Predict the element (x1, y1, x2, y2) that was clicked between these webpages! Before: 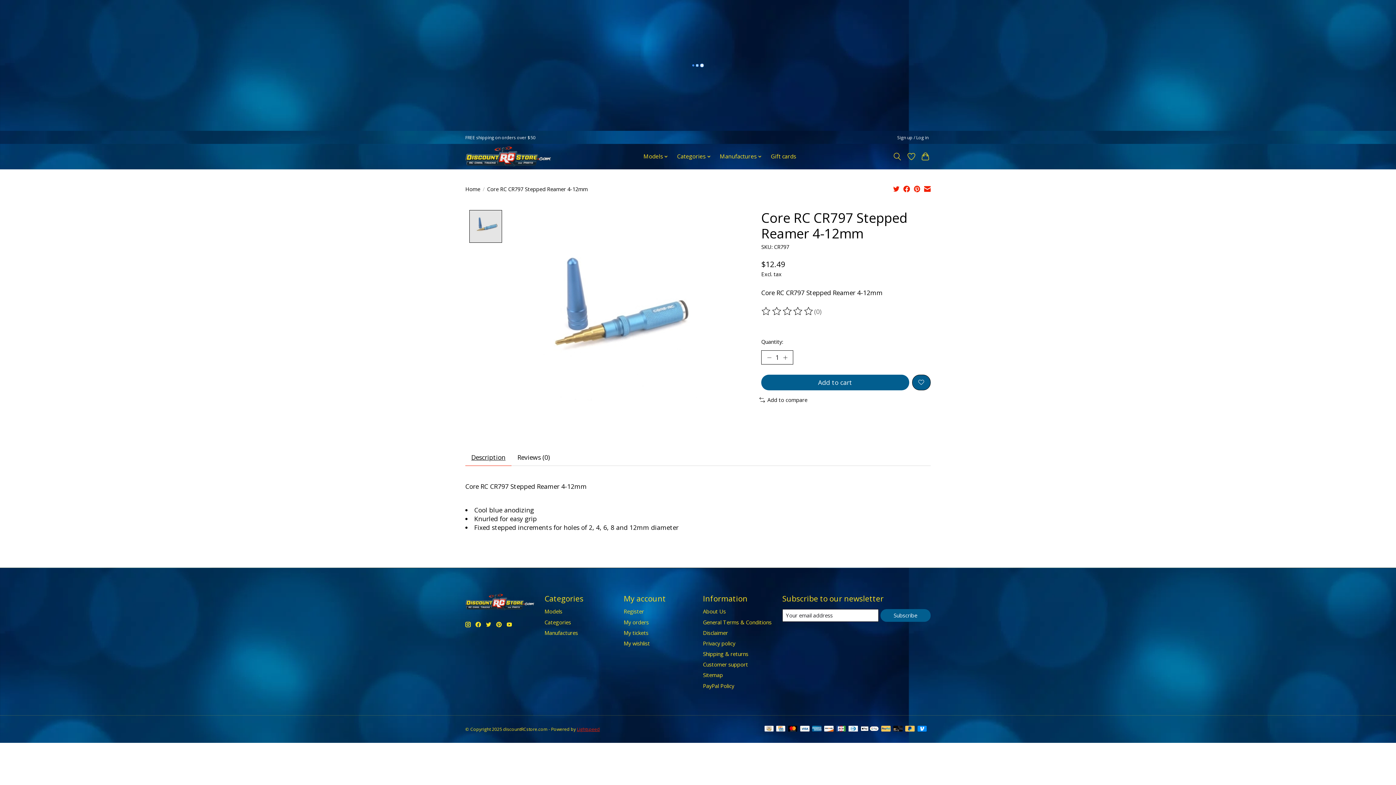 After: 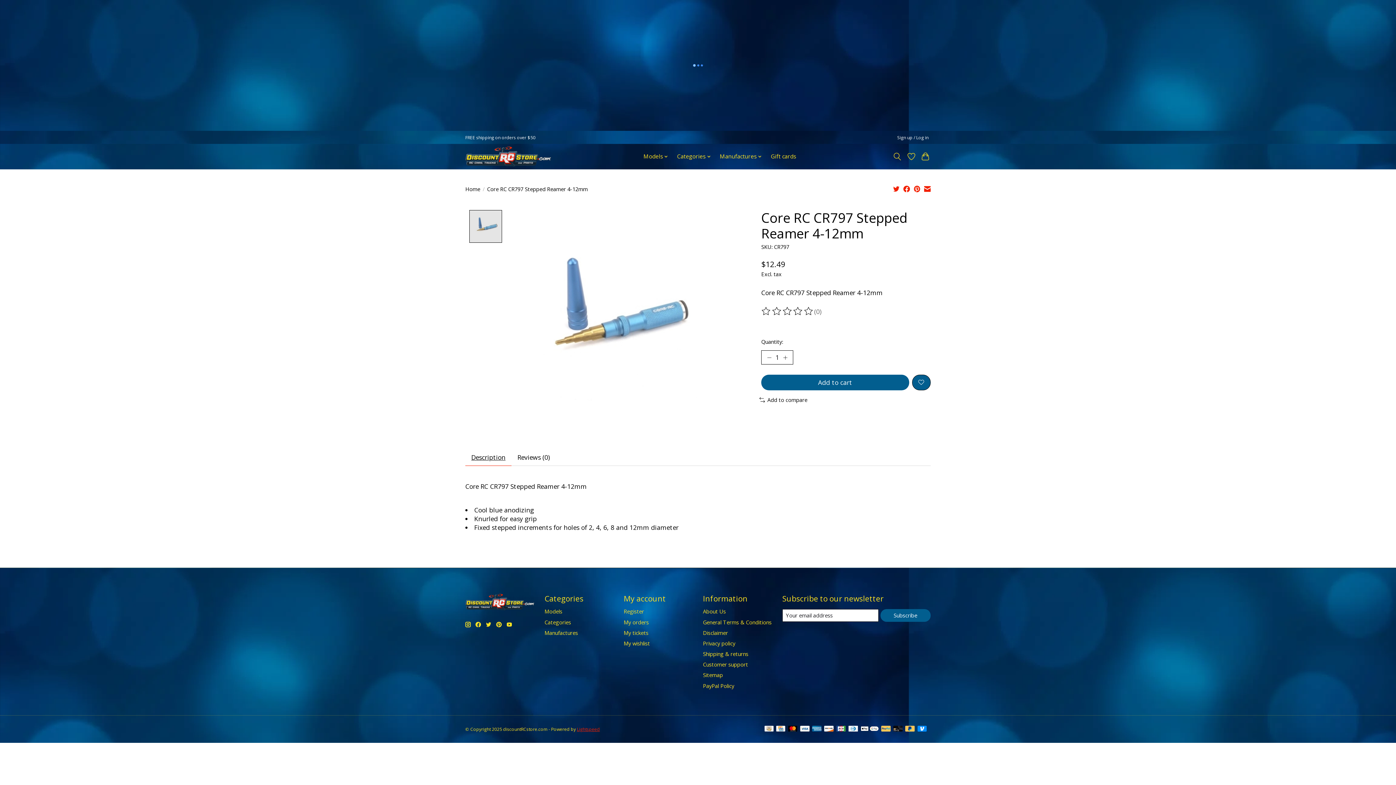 Action: bbox: (486, 622, 491, 627)